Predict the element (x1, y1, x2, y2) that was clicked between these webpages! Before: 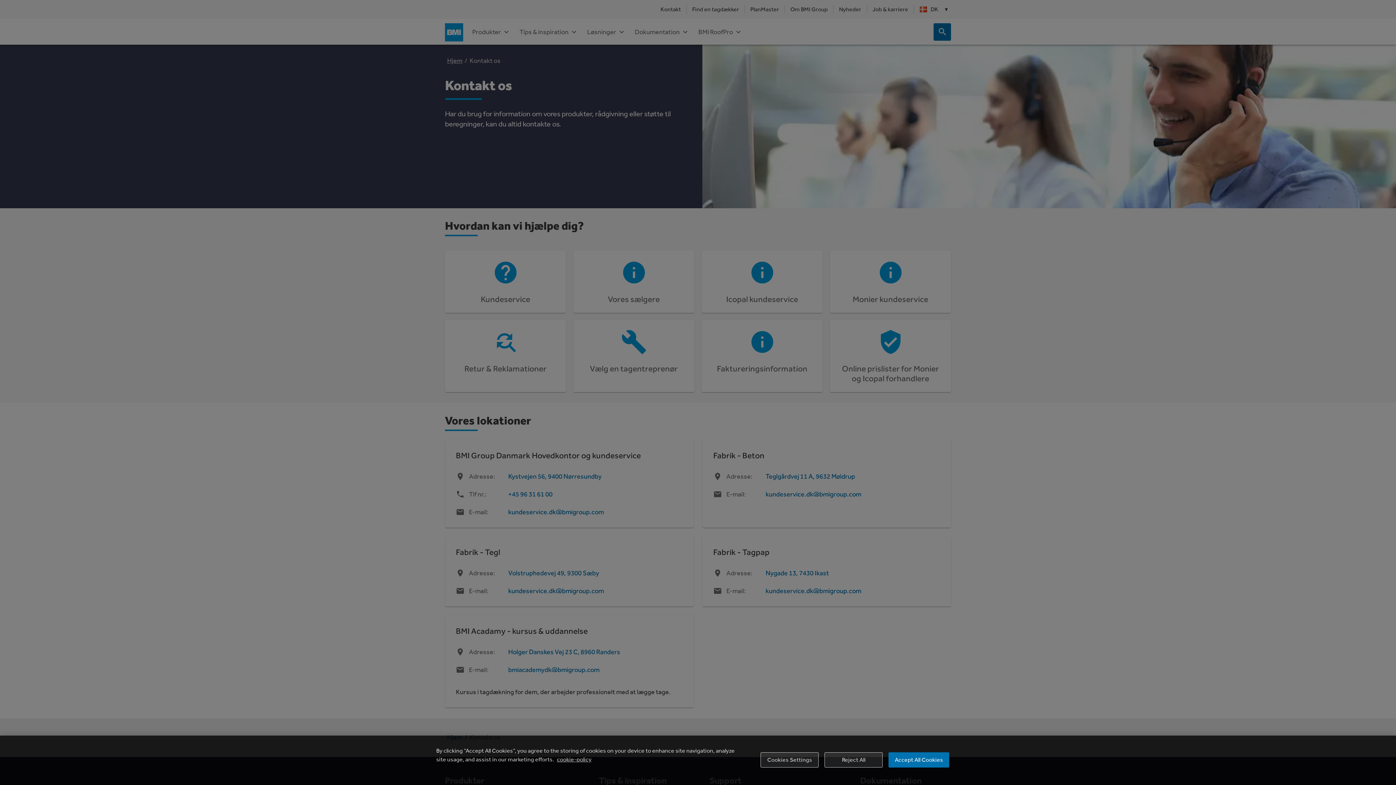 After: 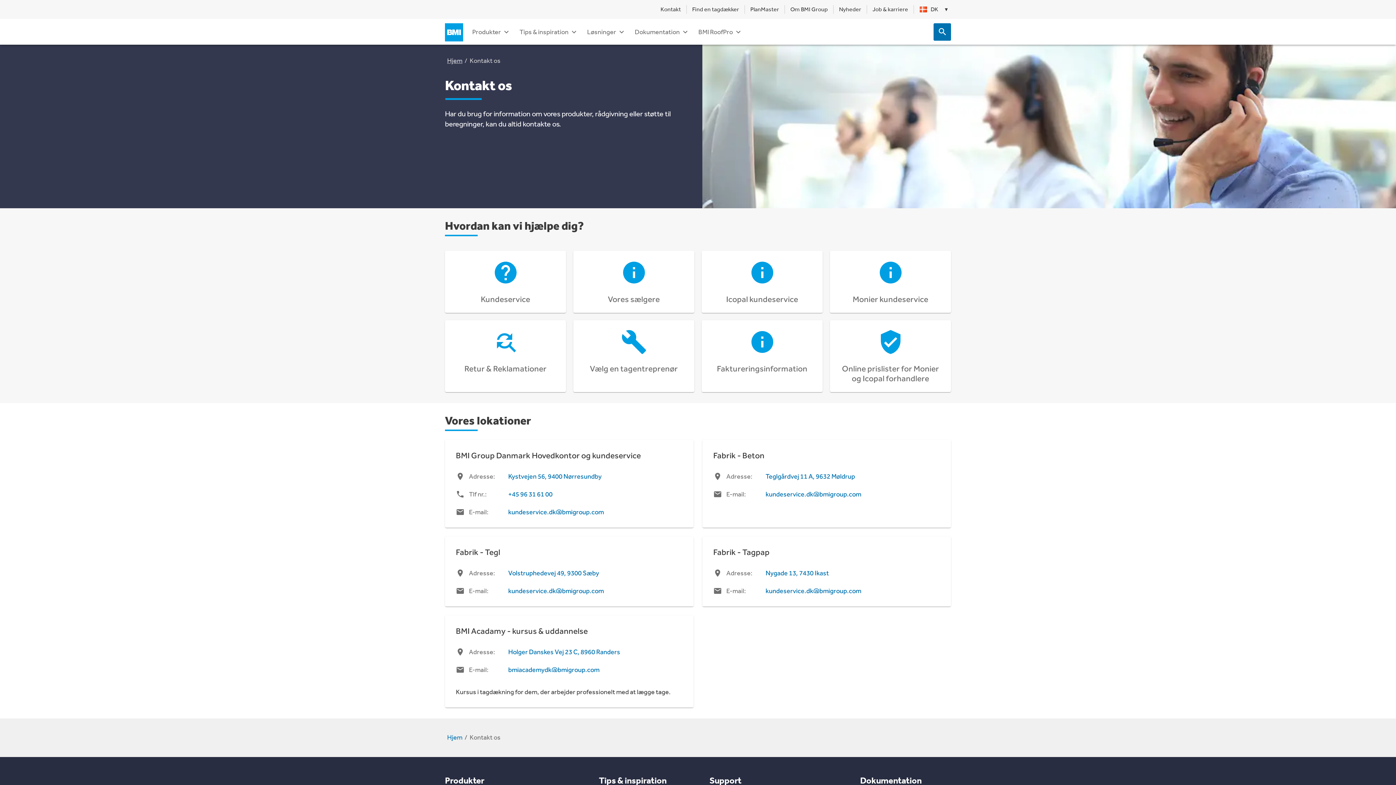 Action: bbox: (824, 752, 883, 768) label: Reject All